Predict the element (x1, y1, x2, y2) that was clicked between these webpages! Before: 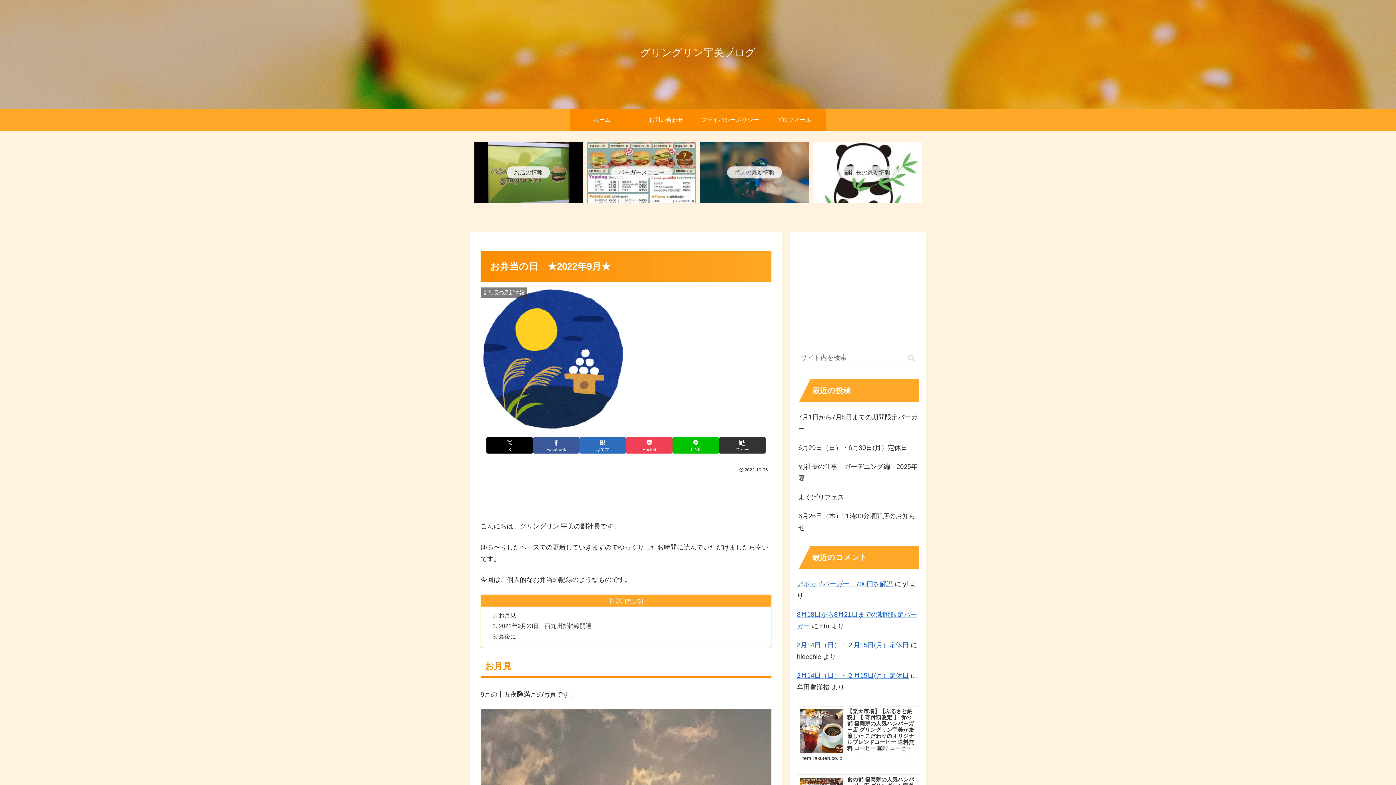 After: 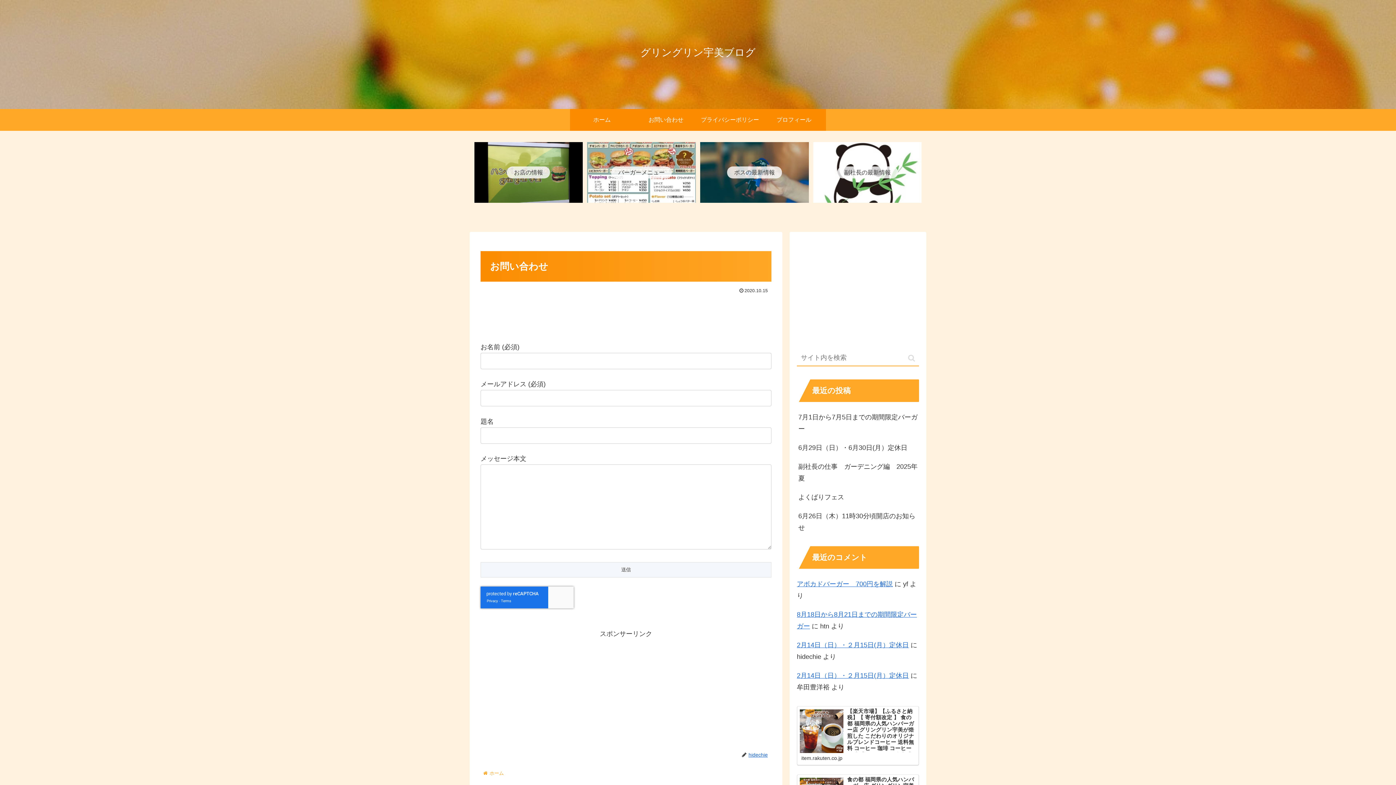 Action: label: お問い合わせ bbox: (634, 109, 698, 130)